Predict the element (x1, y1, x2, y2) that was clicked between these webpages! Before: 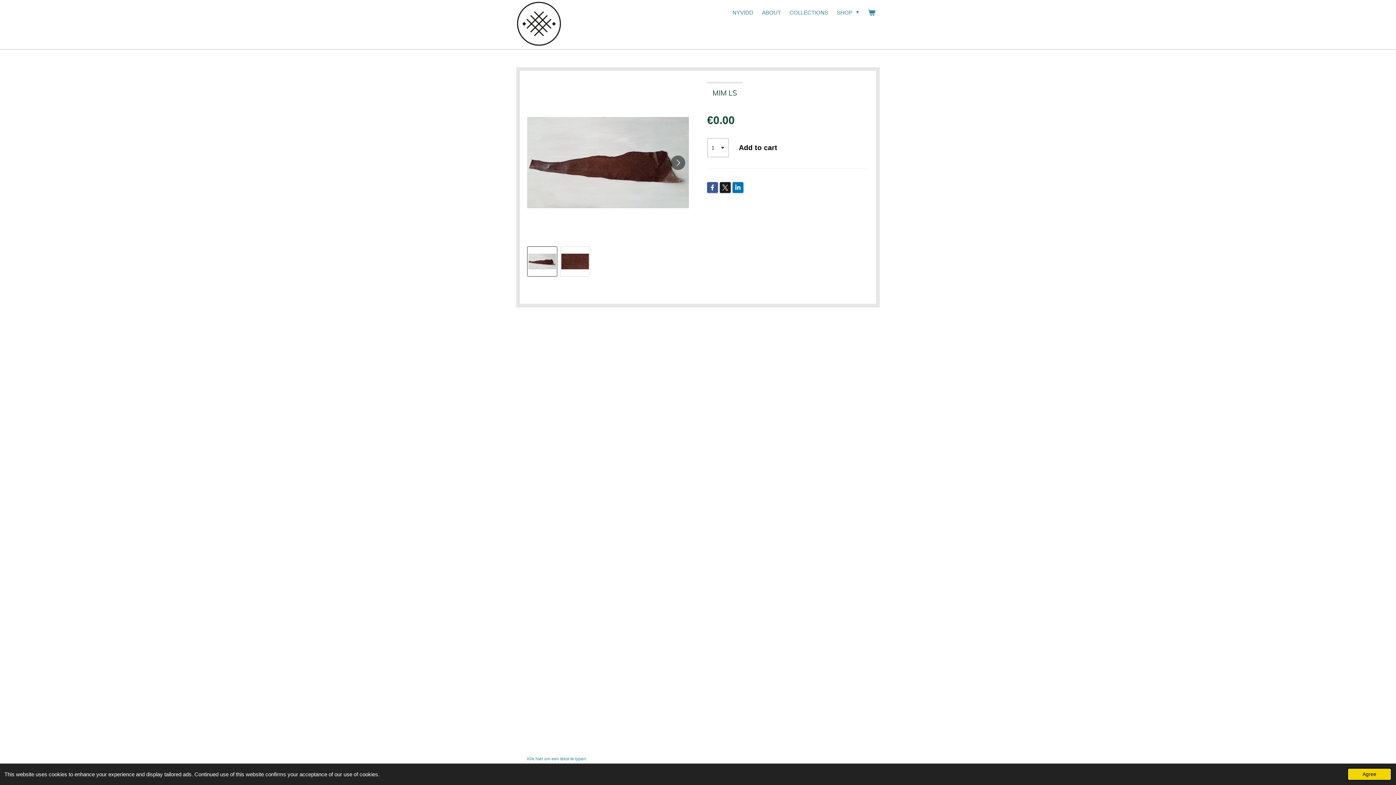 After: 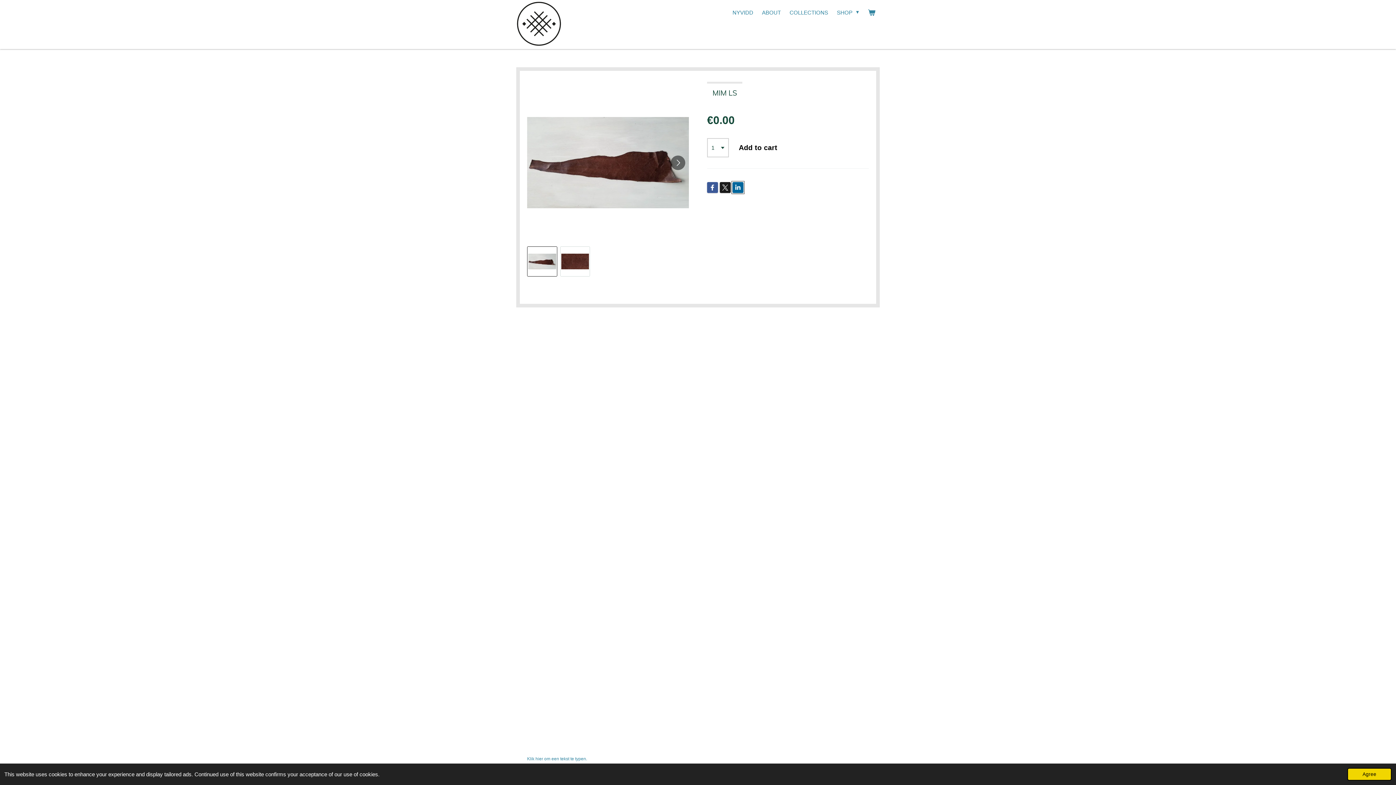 Action: bbox: (732, 182, 743, 193)